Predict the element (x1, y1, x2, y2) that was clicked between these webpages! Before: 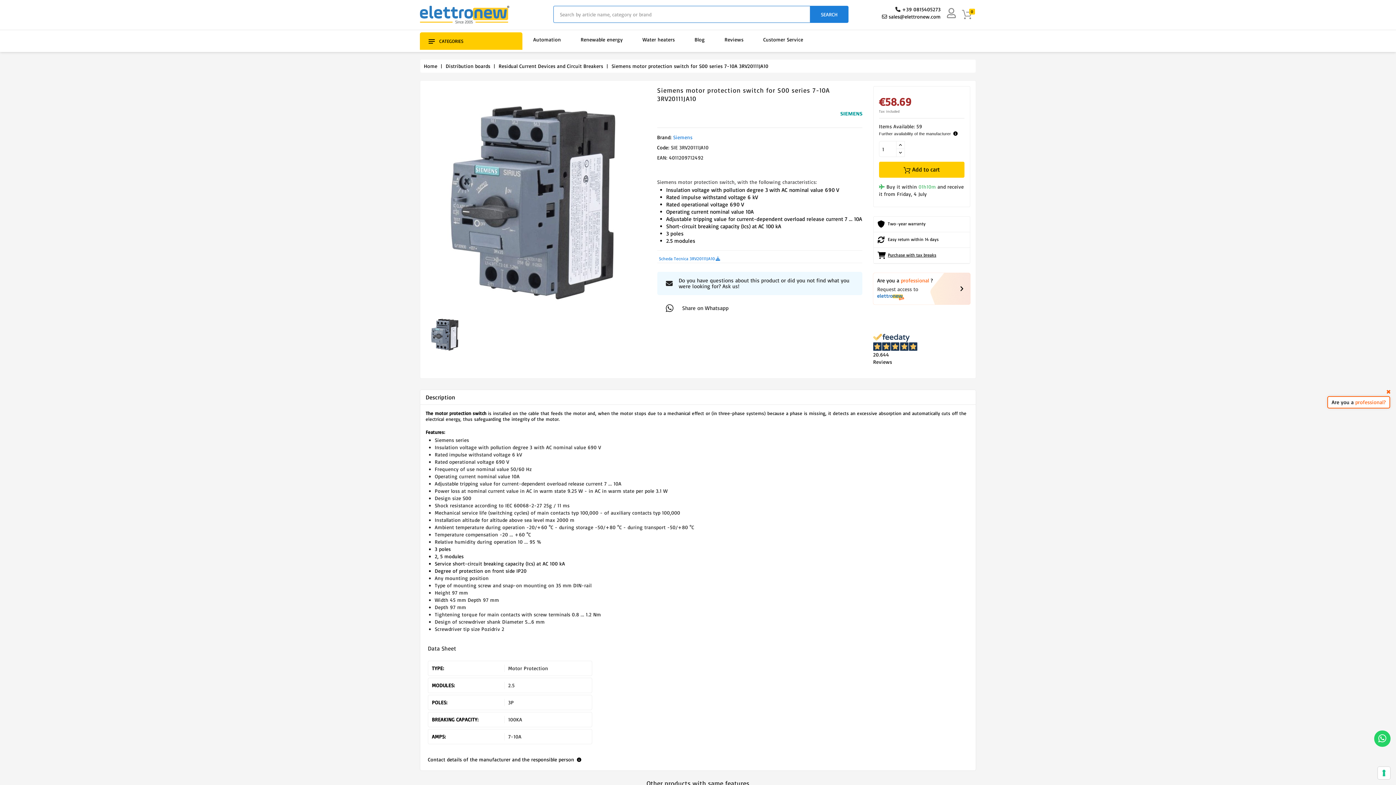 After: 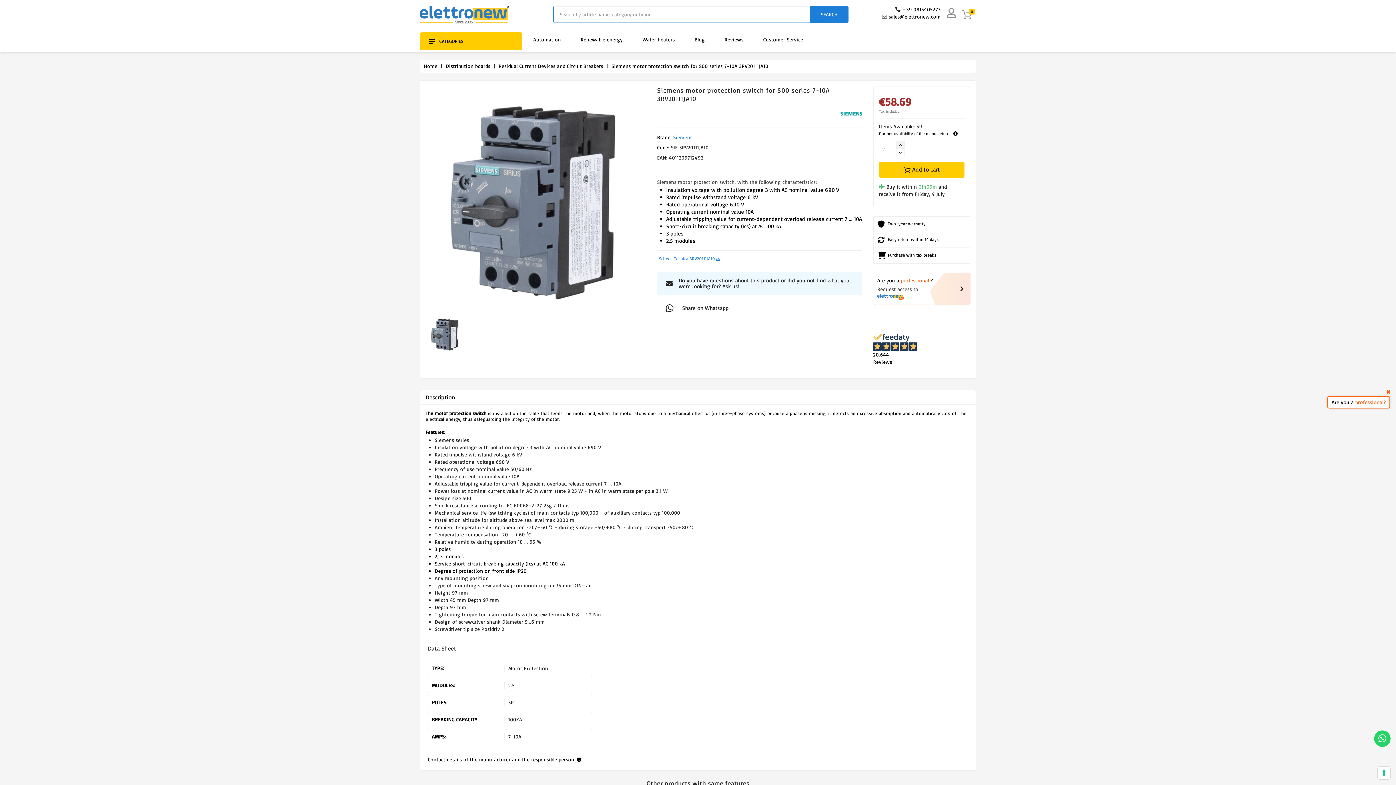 Action: bbox: (896, 141, 905, 149) label: up